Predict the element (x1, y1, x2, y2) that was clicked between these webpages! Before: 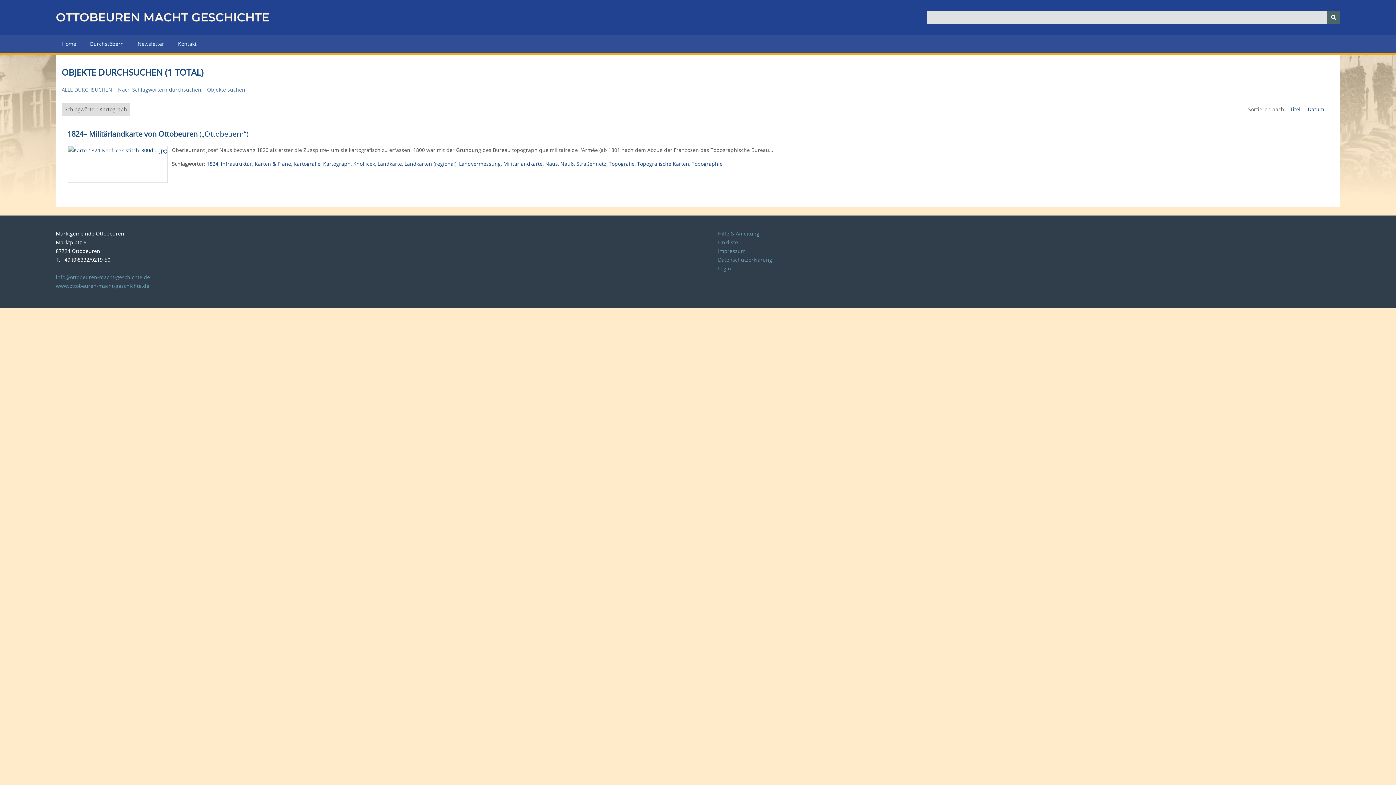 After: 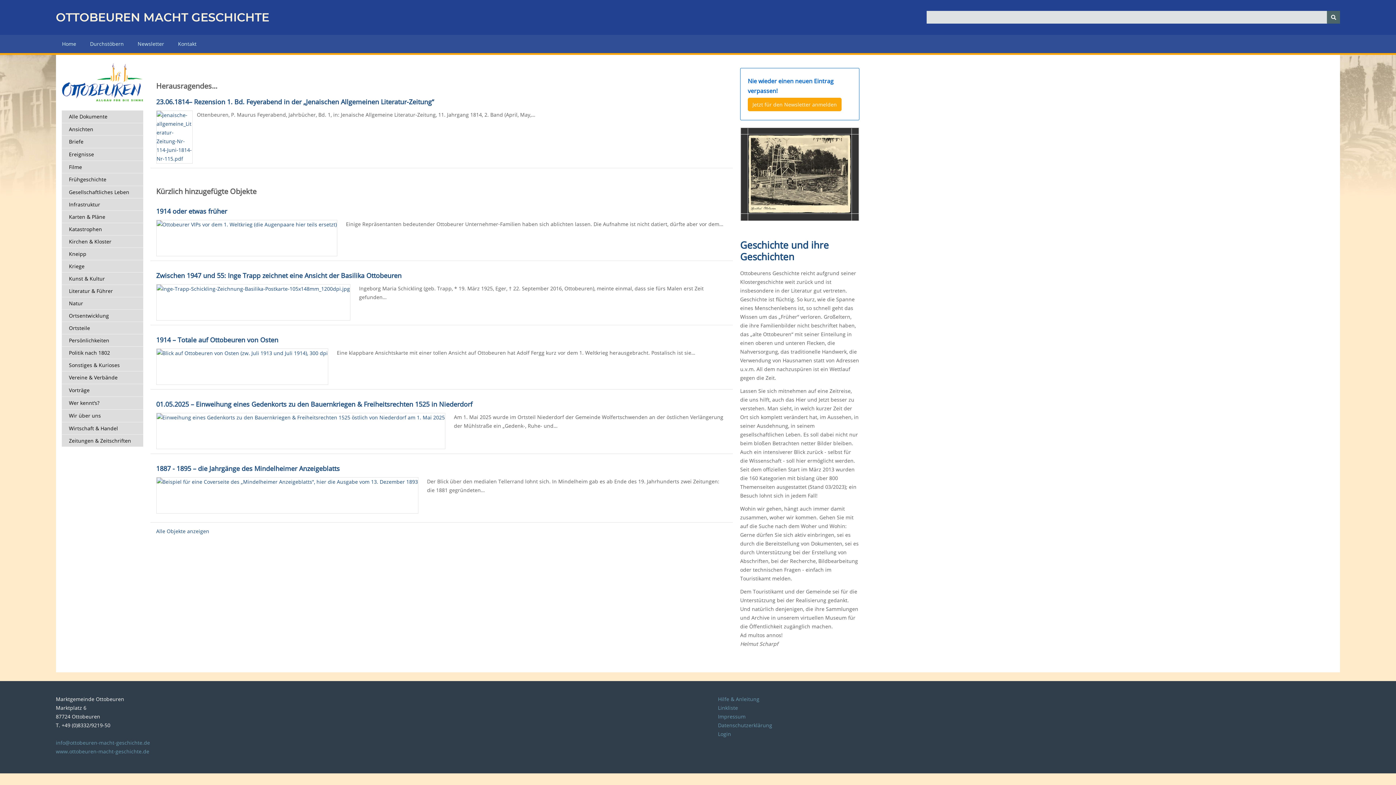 Action: bbox: (55, 34, 82, 53) label: Home